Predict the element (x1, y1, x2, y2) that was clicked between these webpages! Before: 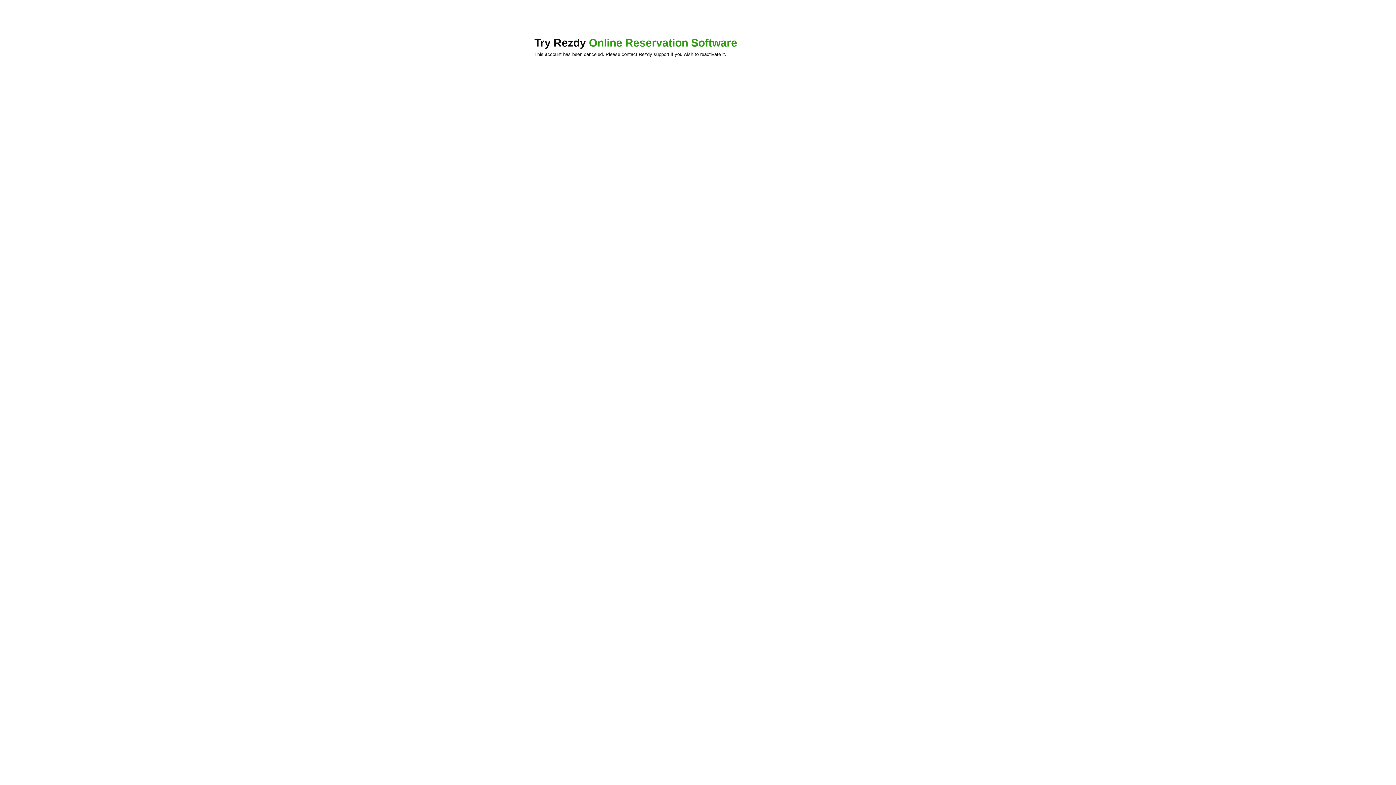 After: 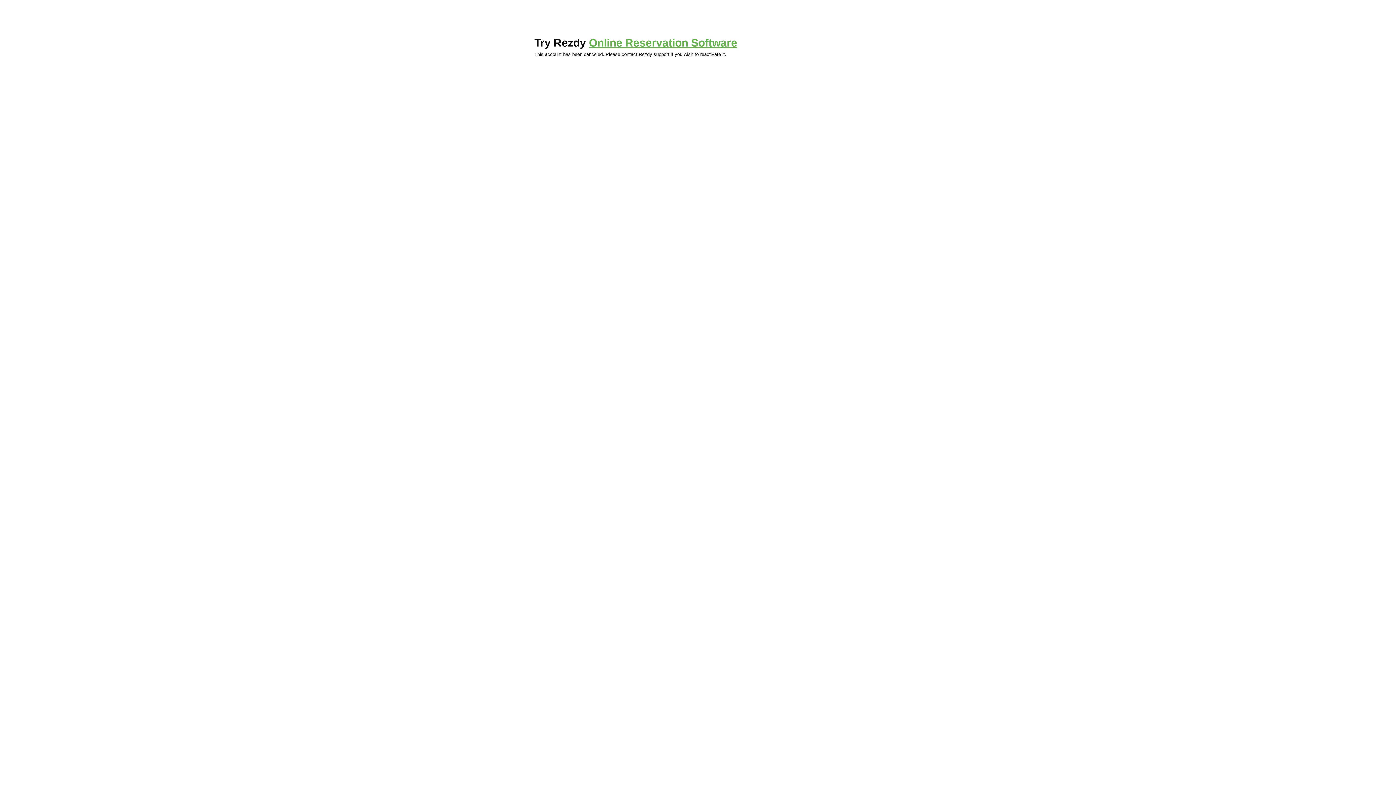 Action: bbox: (589, 36, 737, 48) label: Online Reservation Software